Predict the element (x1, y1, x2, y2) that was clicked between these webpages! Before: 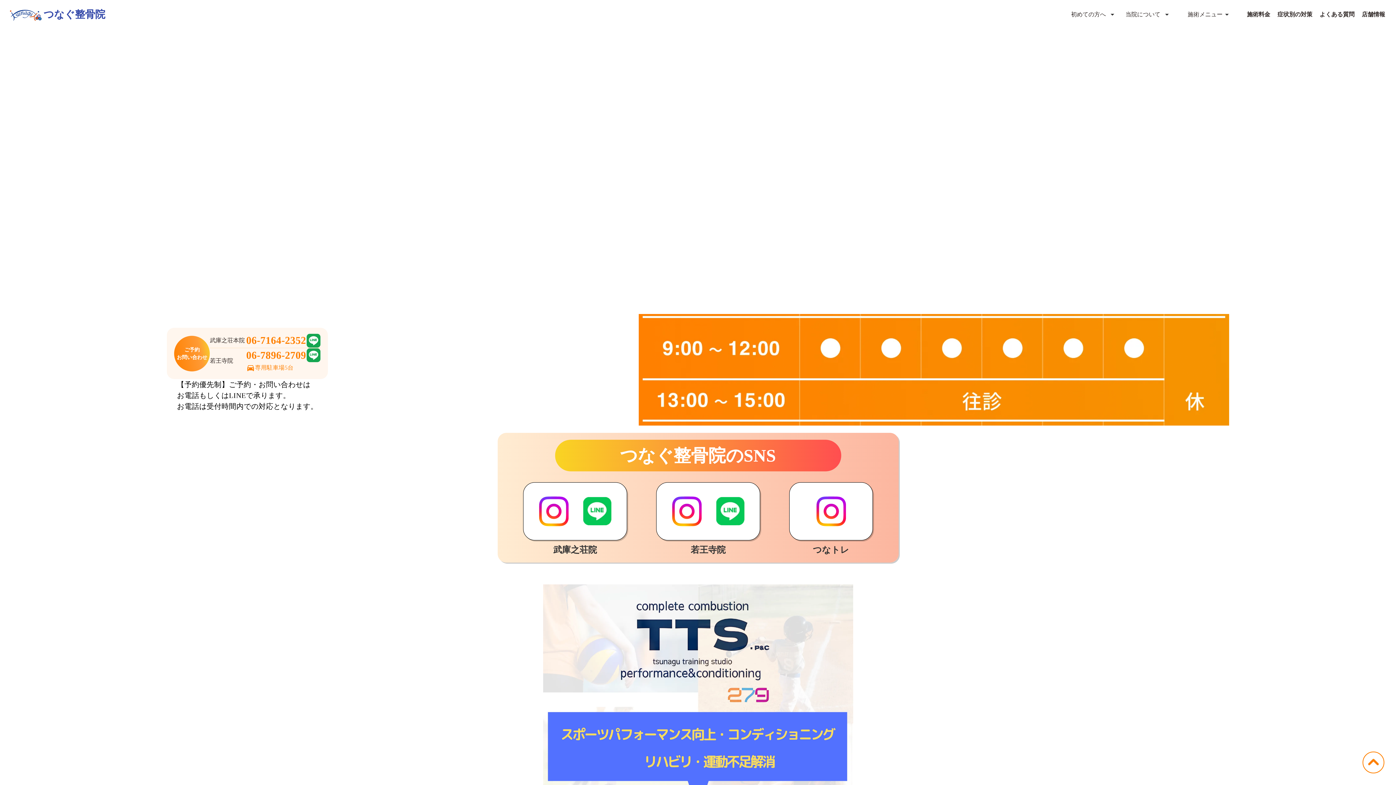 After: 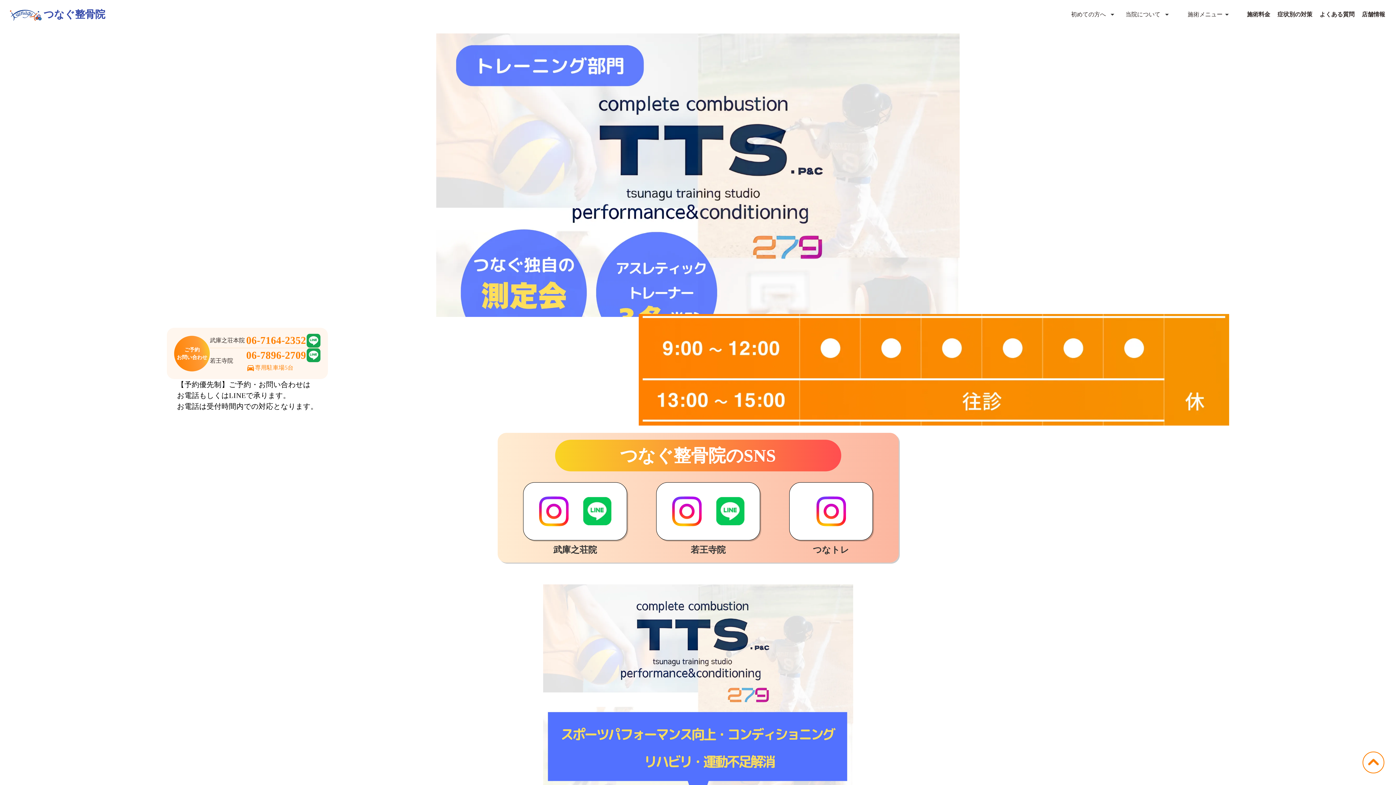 Action: bbox: (816, 496, 846, 526)